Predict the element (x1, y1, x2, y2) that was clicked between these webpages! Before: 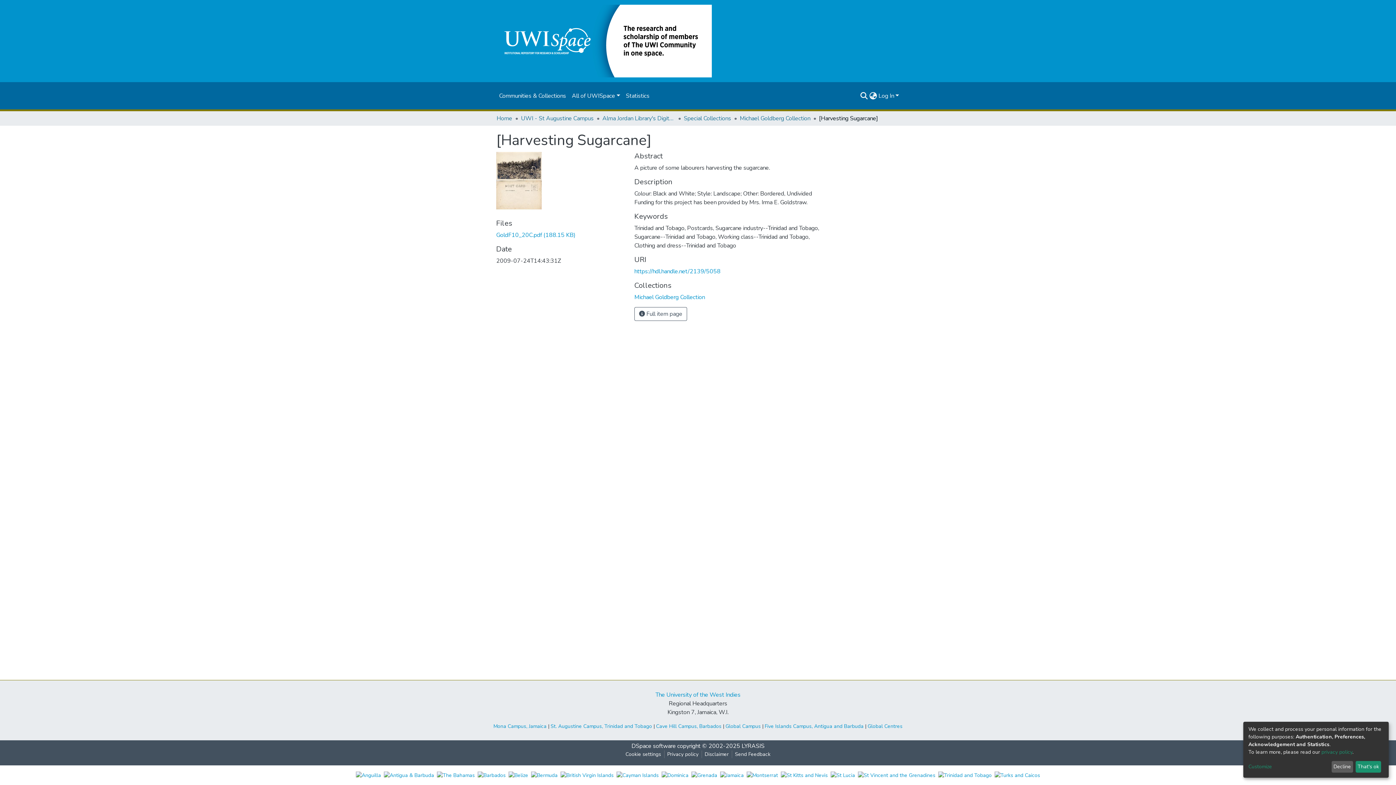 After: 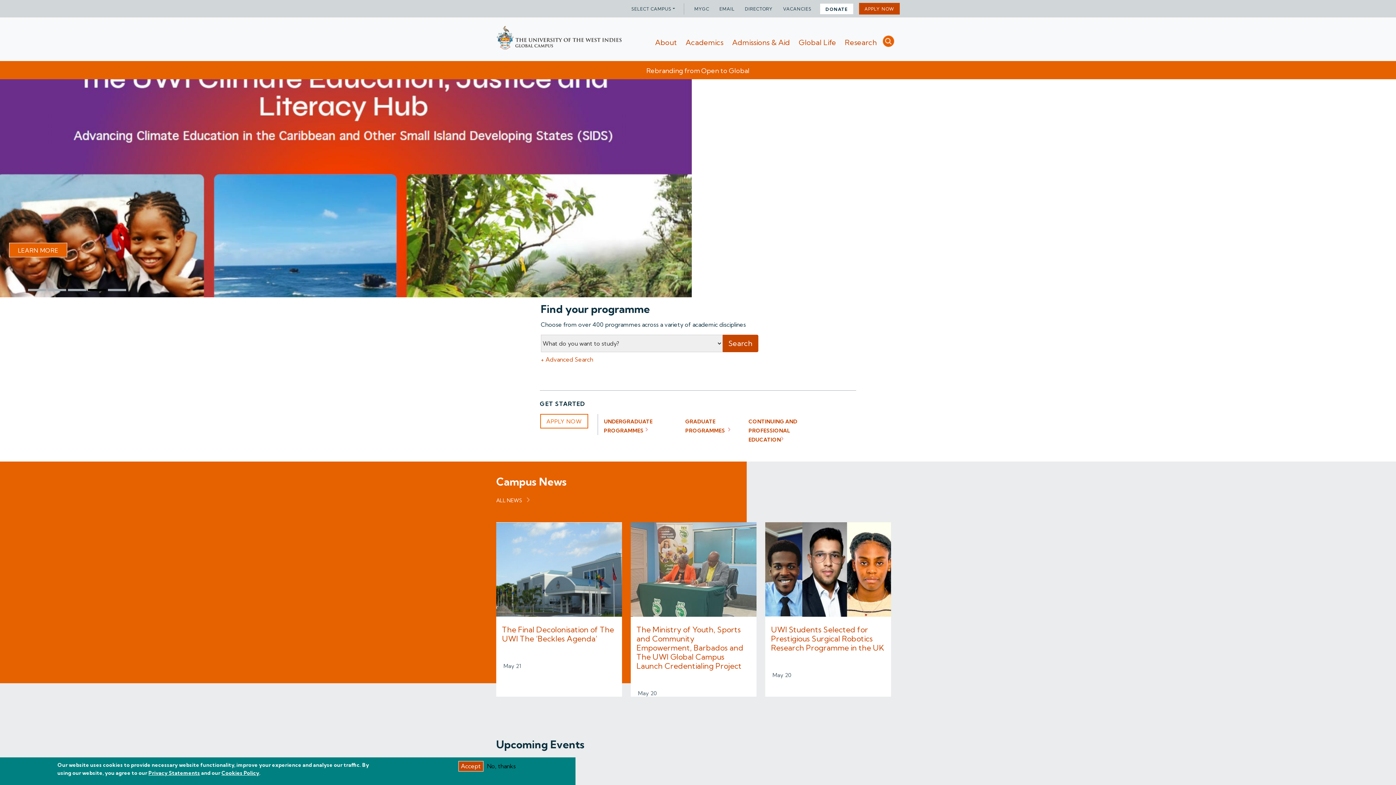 Action: label: Global Campus bbox: (725, 723, 760, 730)